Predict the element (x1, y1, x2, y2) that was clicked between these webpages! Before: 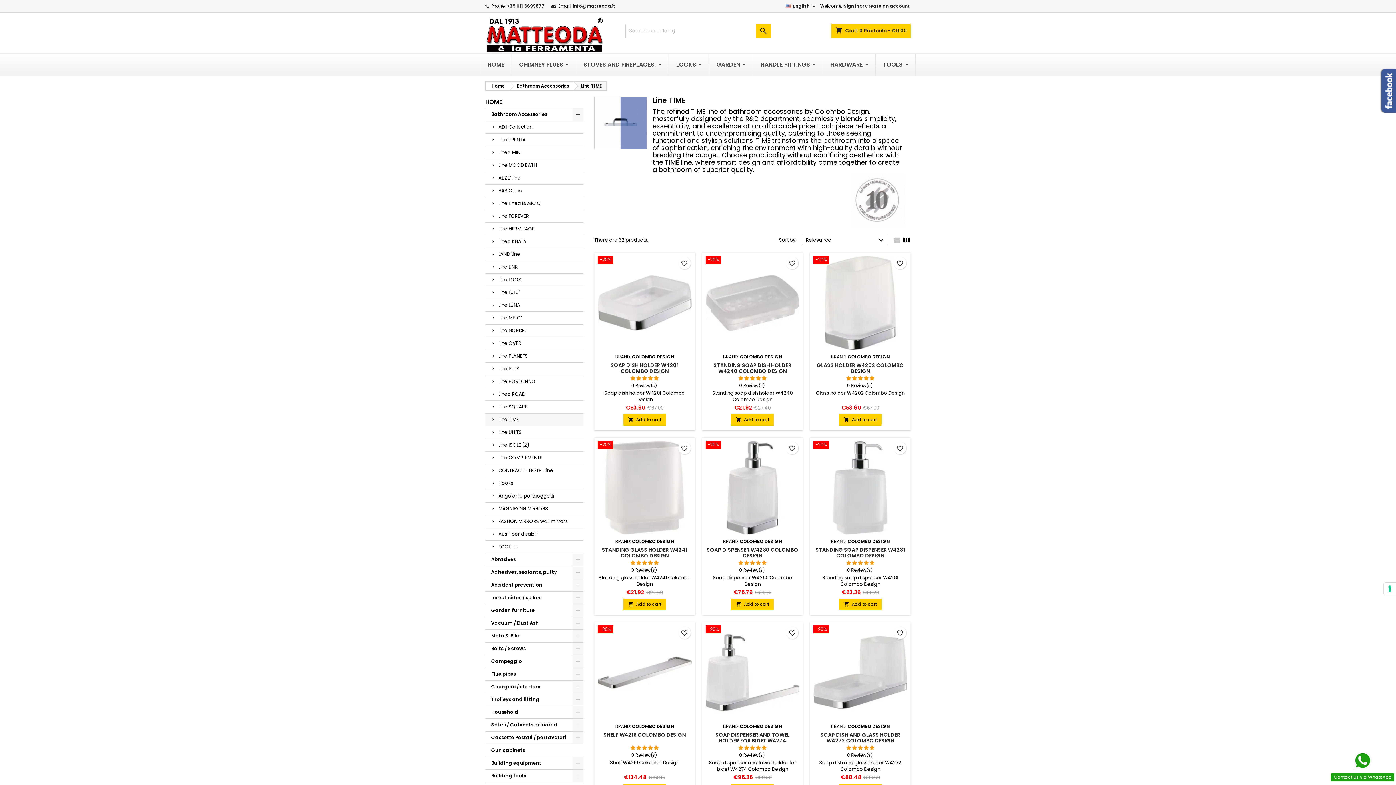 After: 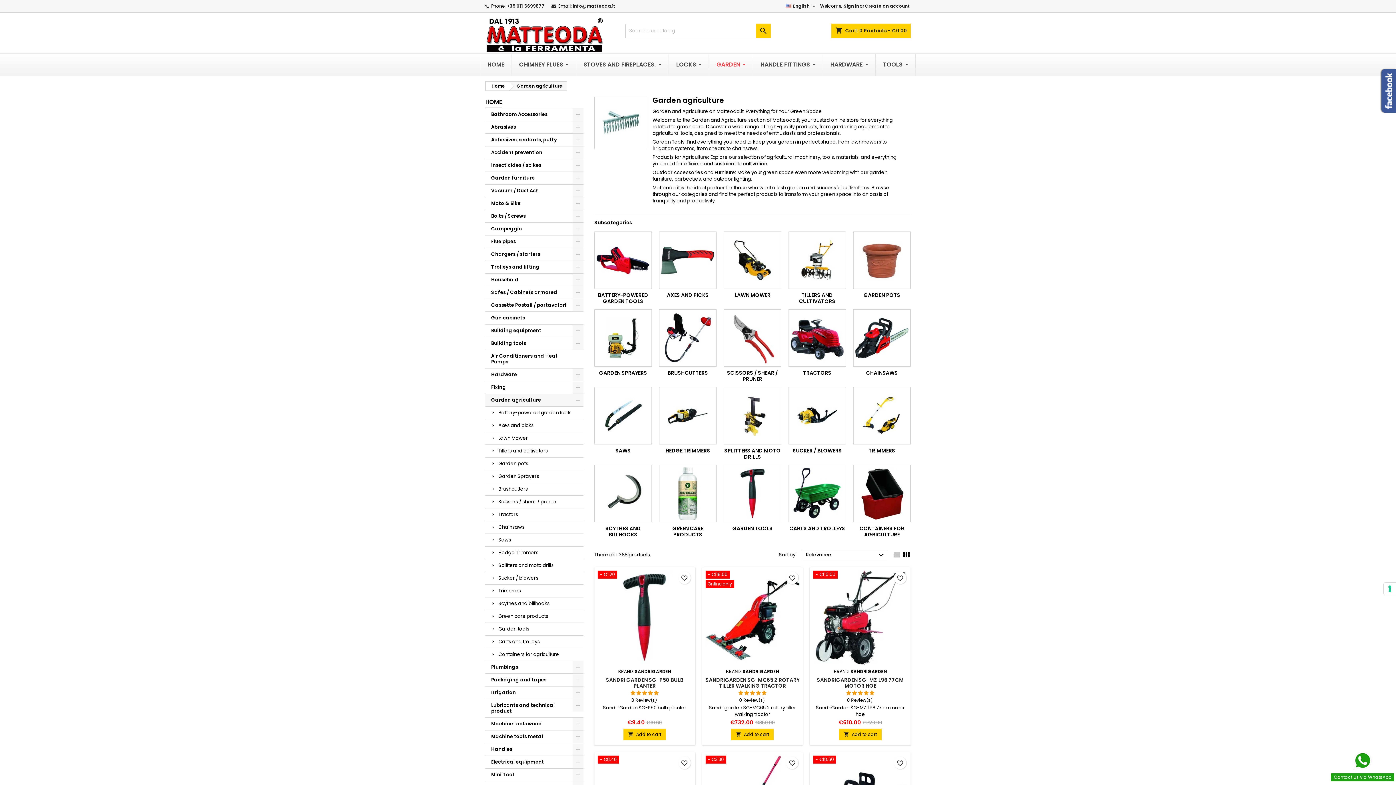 Action: label: GARDEN bbox: (709, 53, 753, 75)